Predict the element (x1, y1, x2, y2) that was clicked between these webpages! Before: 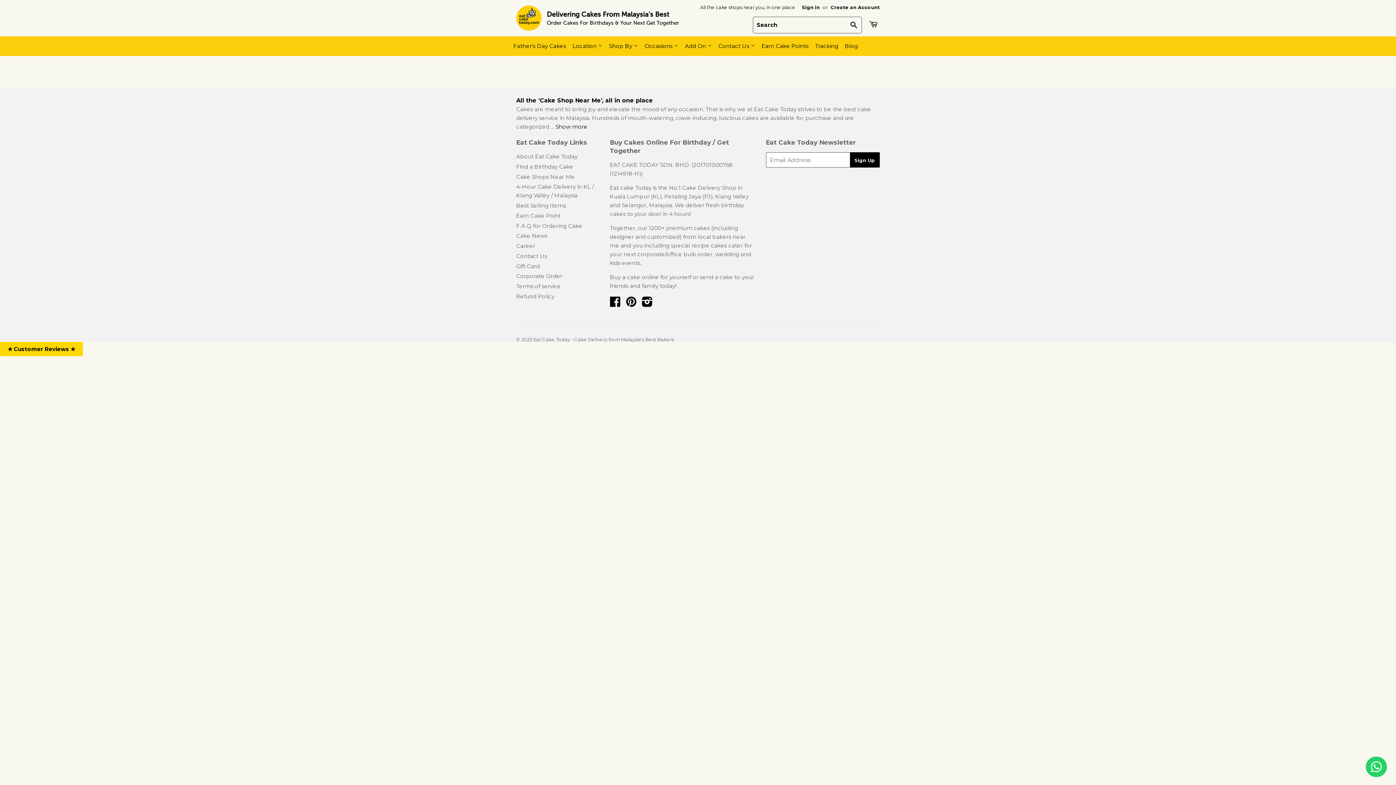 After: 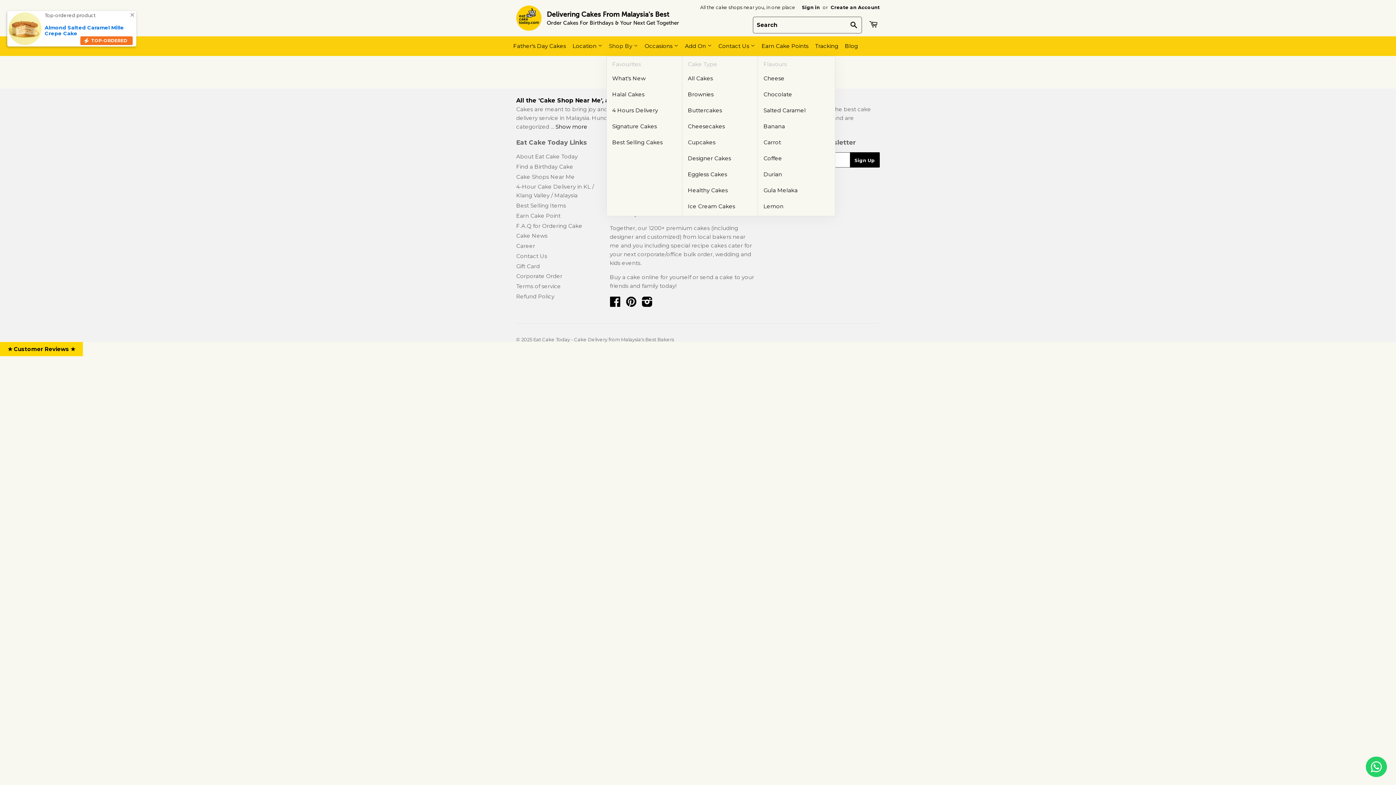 Action: label: Shop By  bbox: (606, 36, 640, 56)